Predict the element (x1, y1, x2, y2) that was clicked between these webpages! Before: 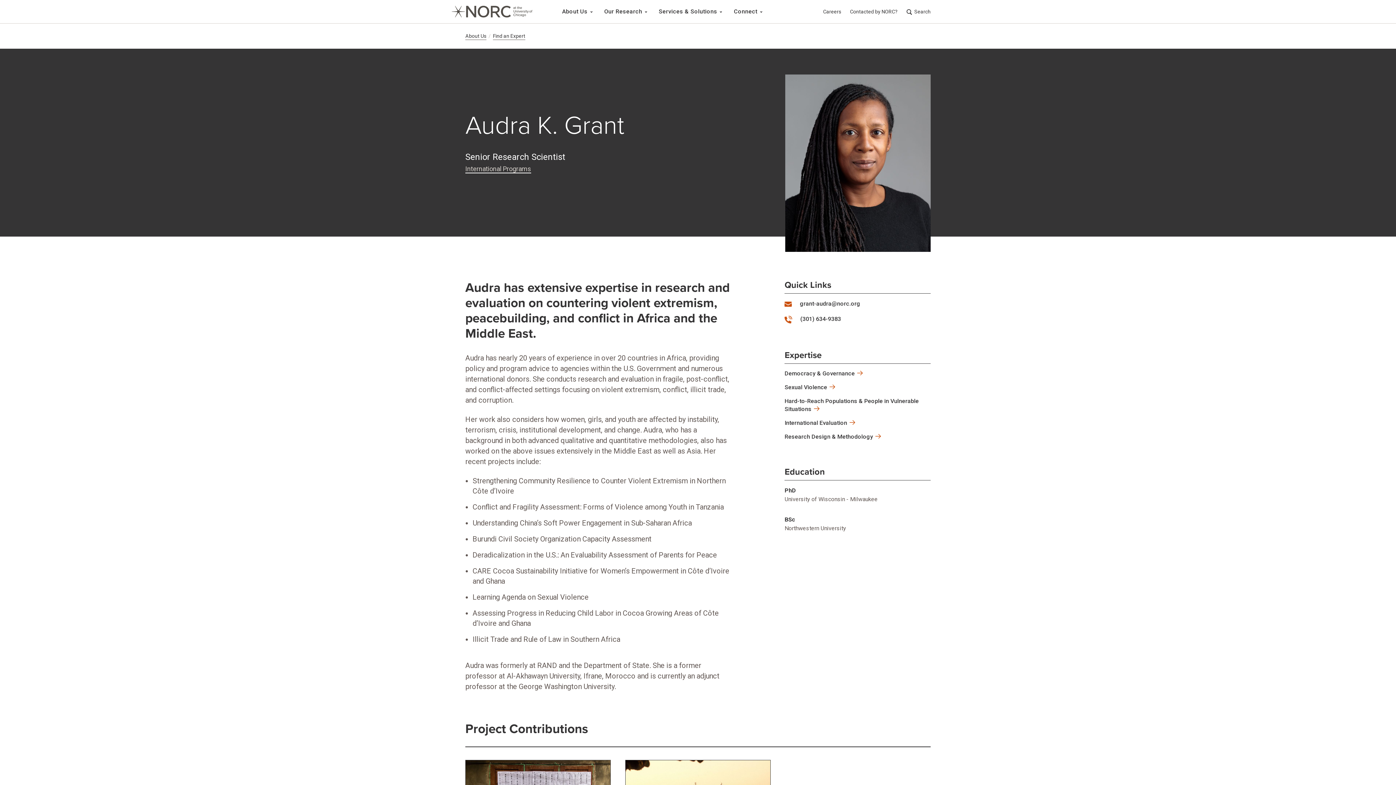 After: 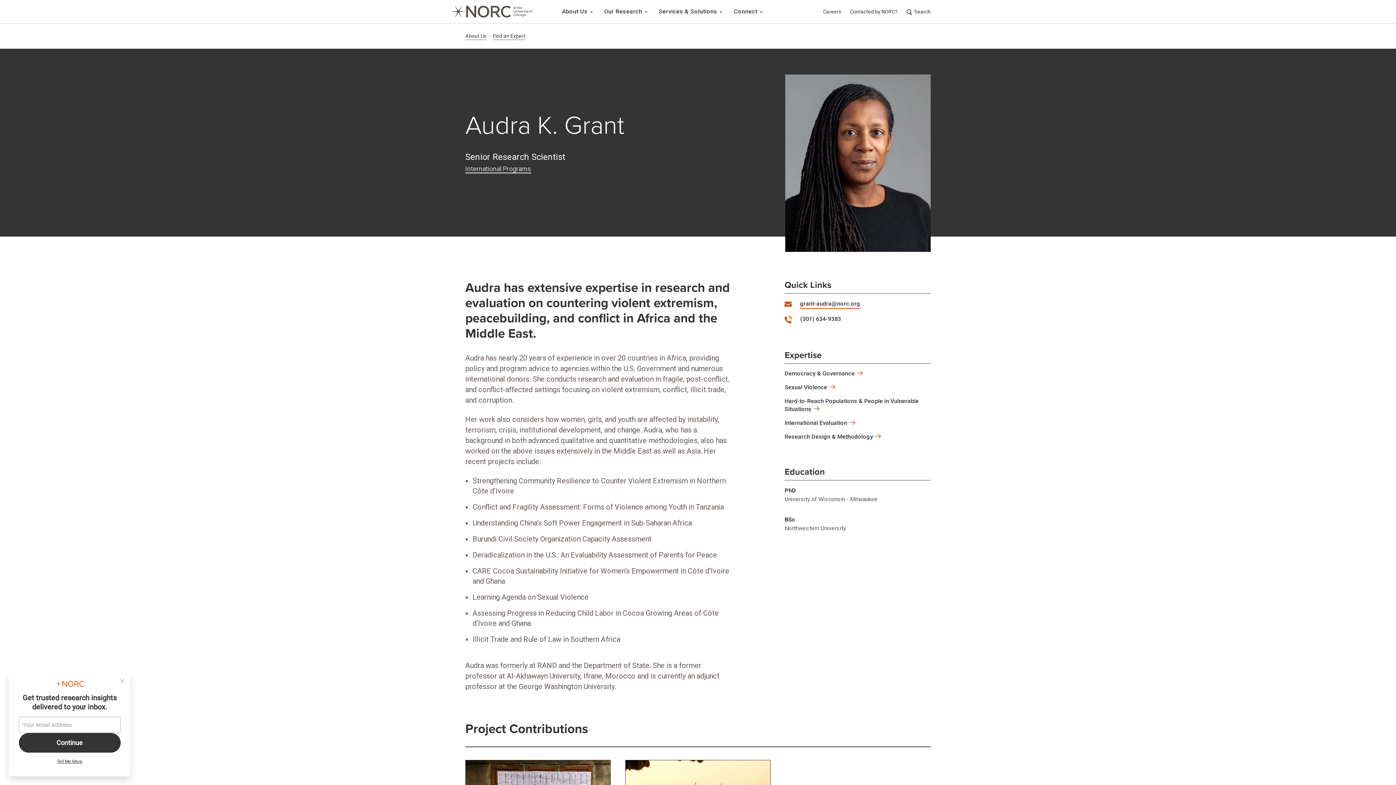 Action: bbox: (784, 299, 860, 309) label: Email: grant-audra@norc.org